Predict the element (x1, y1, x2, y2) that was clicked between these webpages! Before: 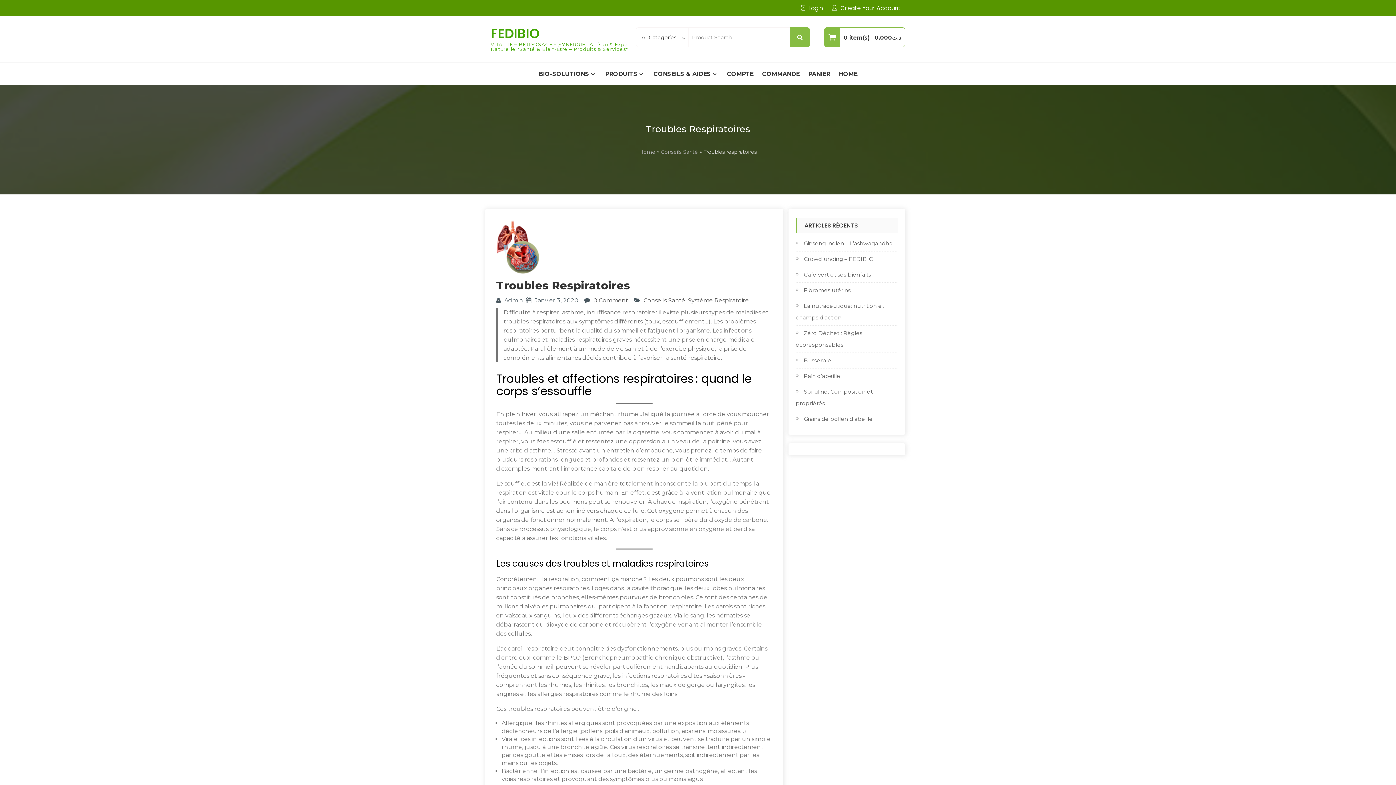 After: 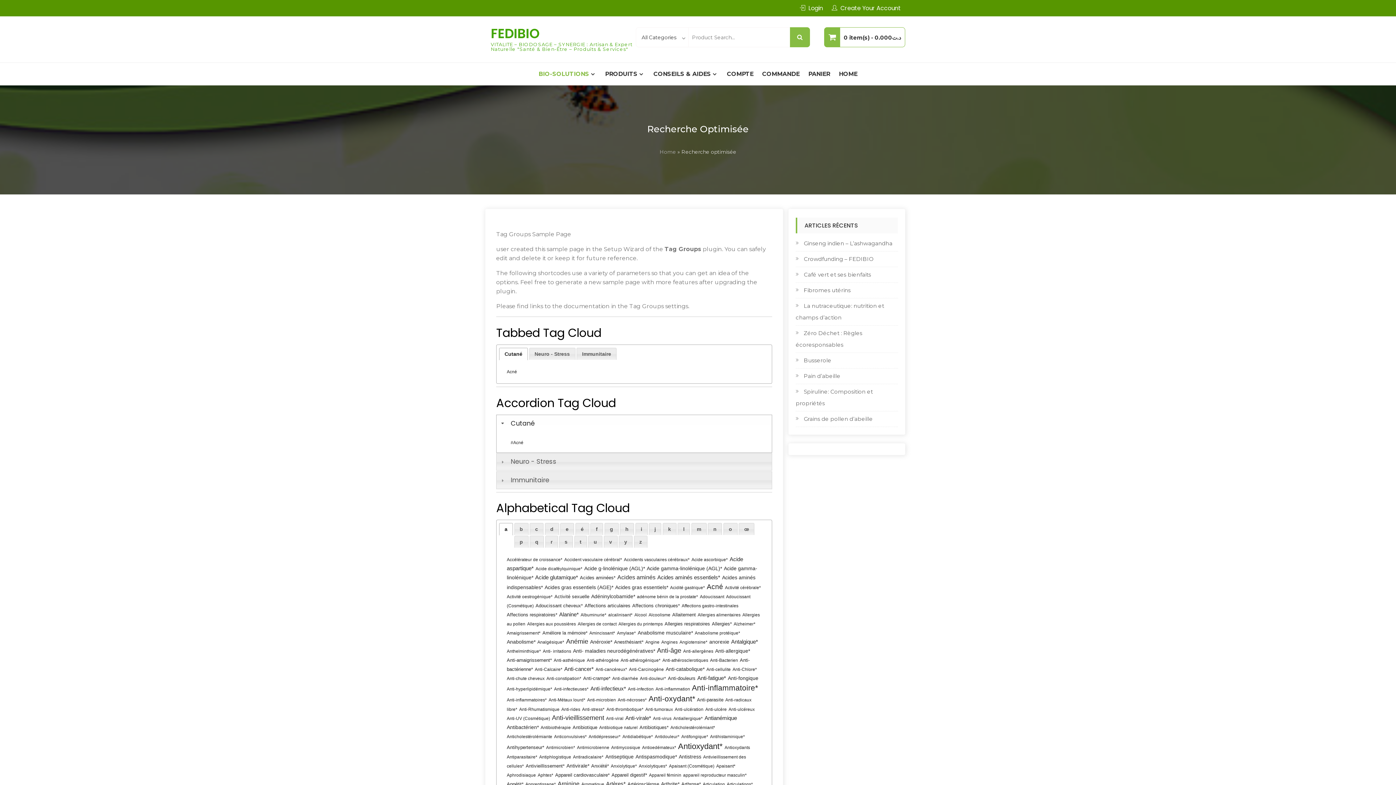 Action: label: BIO-SOLUTIONS bbox: (535, 66, 600, 81)